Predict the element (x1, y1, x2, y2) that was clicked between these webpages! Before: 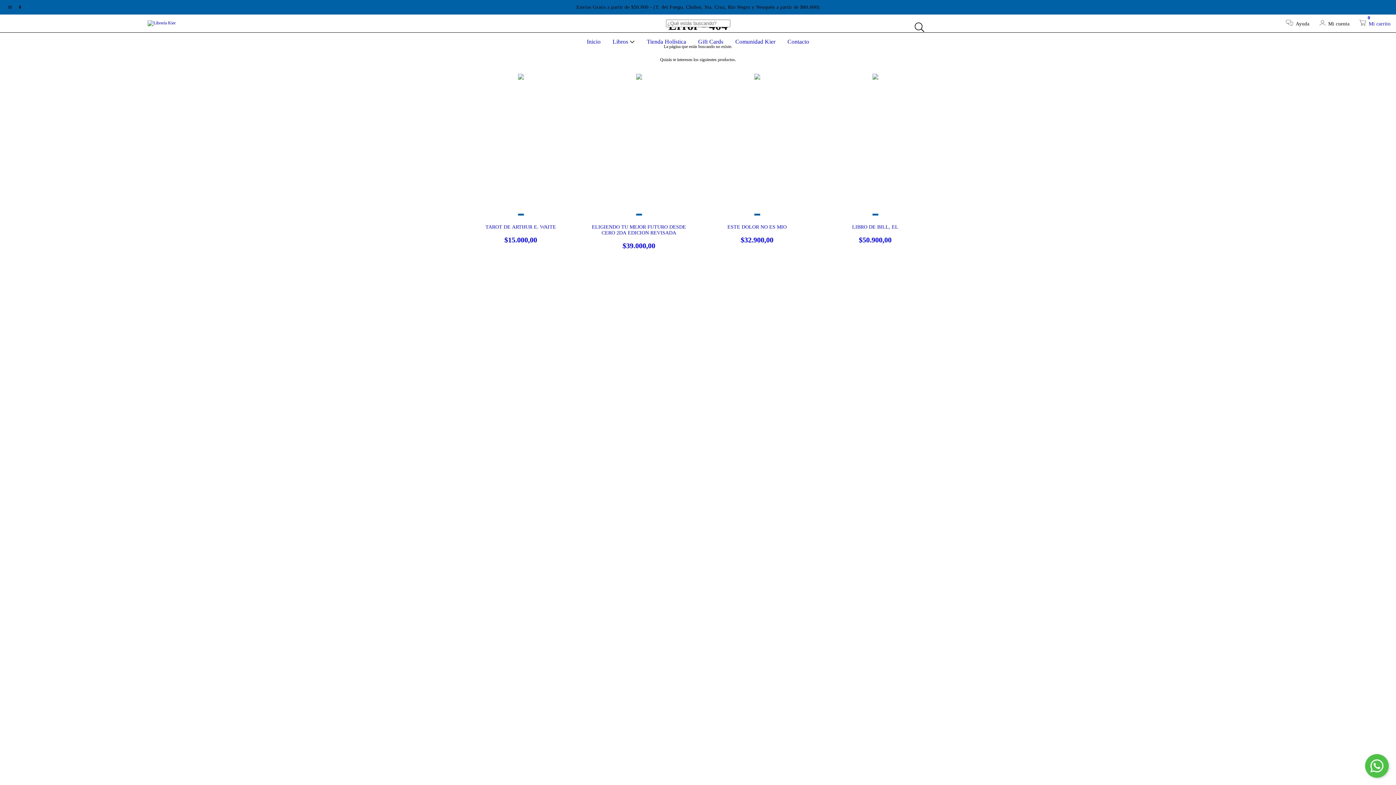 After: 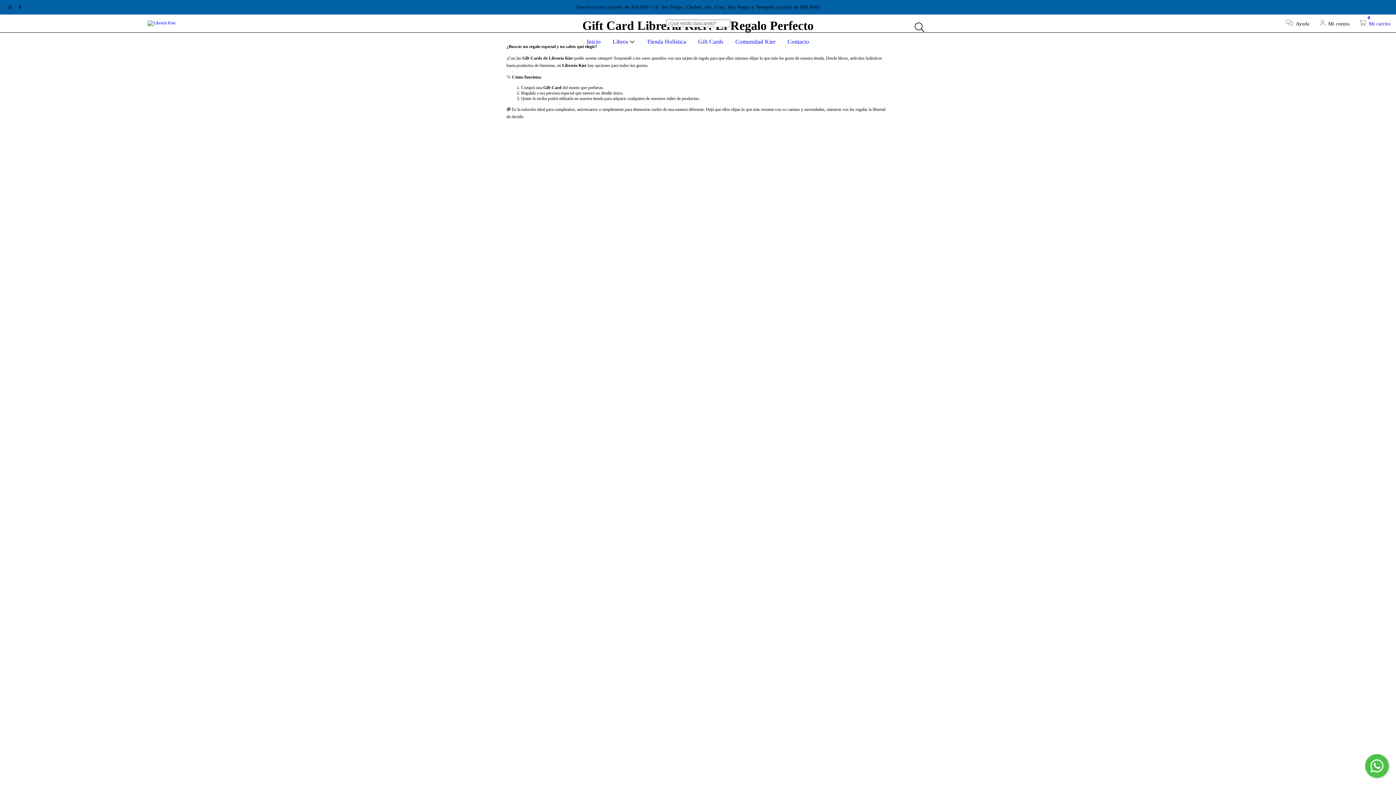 Action: label: Gift Cards bbox: (696, 38, 725, 44)